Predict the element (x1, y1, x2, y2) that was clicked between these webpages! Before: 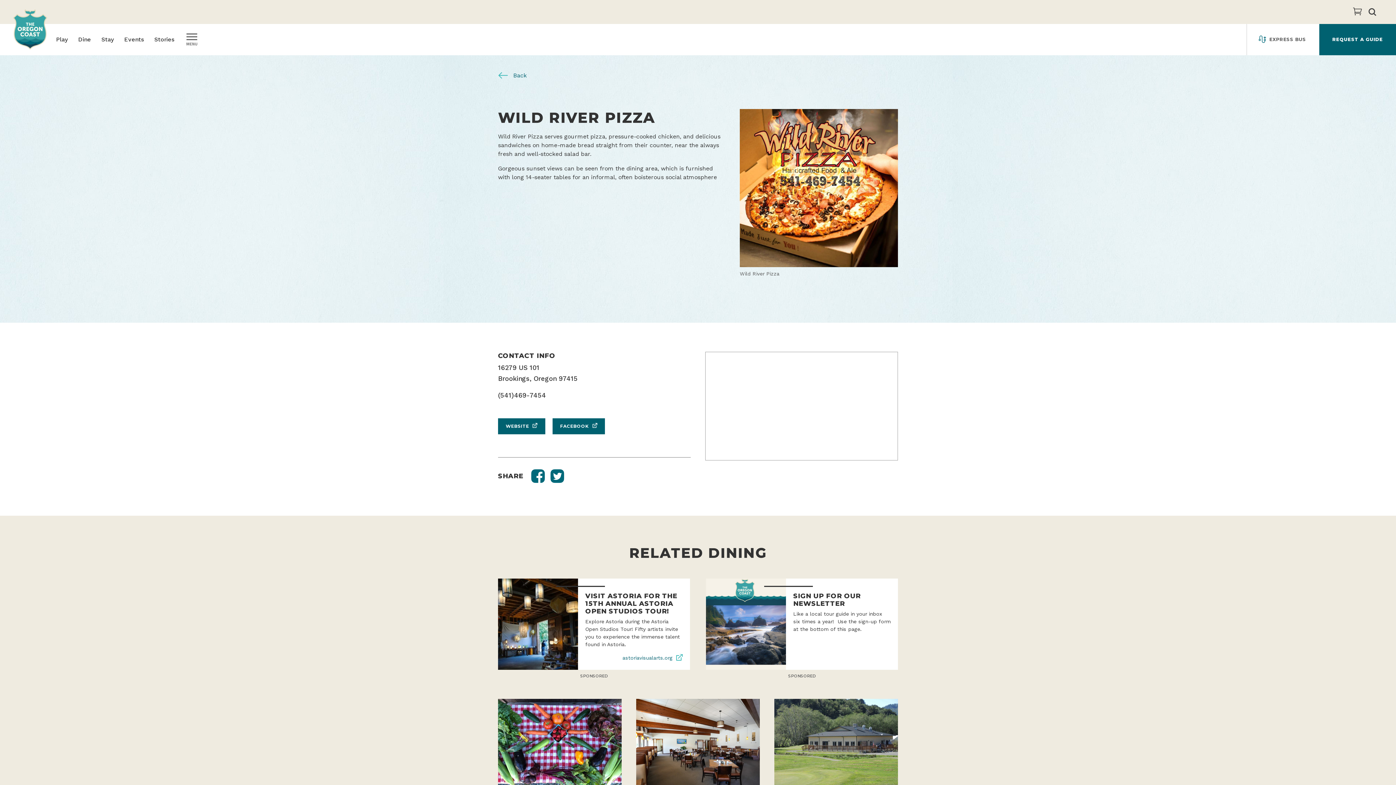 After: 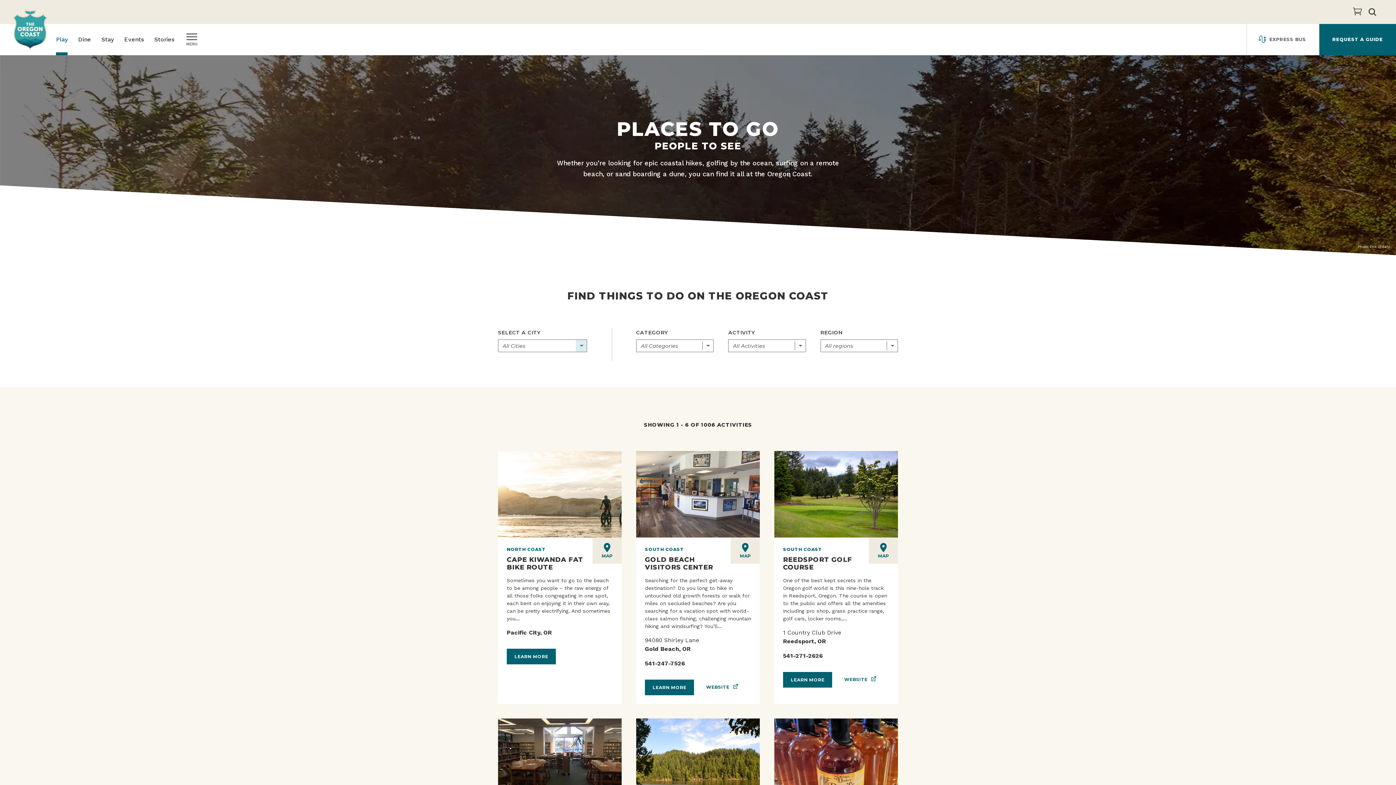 Action: label: Play bbox: (56, 32, 67, 46)